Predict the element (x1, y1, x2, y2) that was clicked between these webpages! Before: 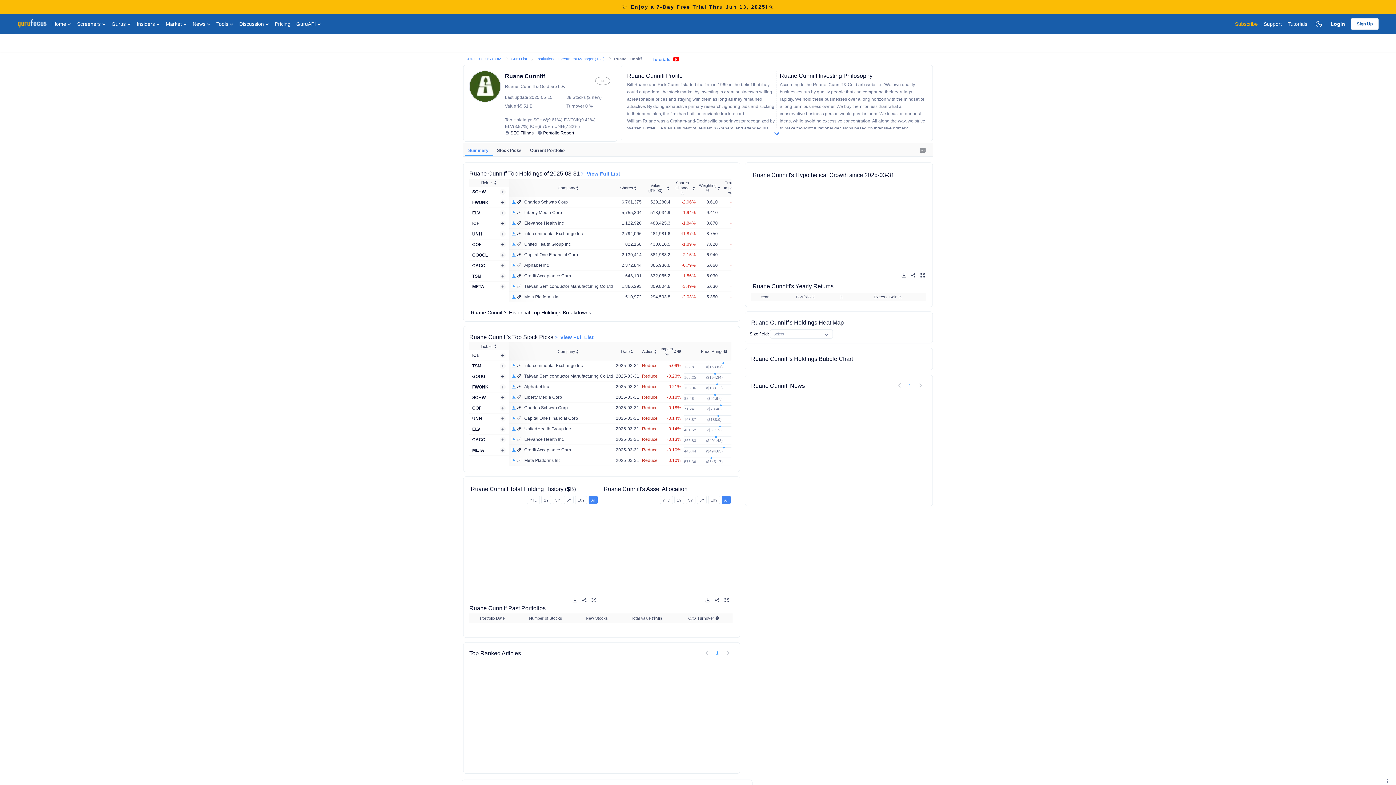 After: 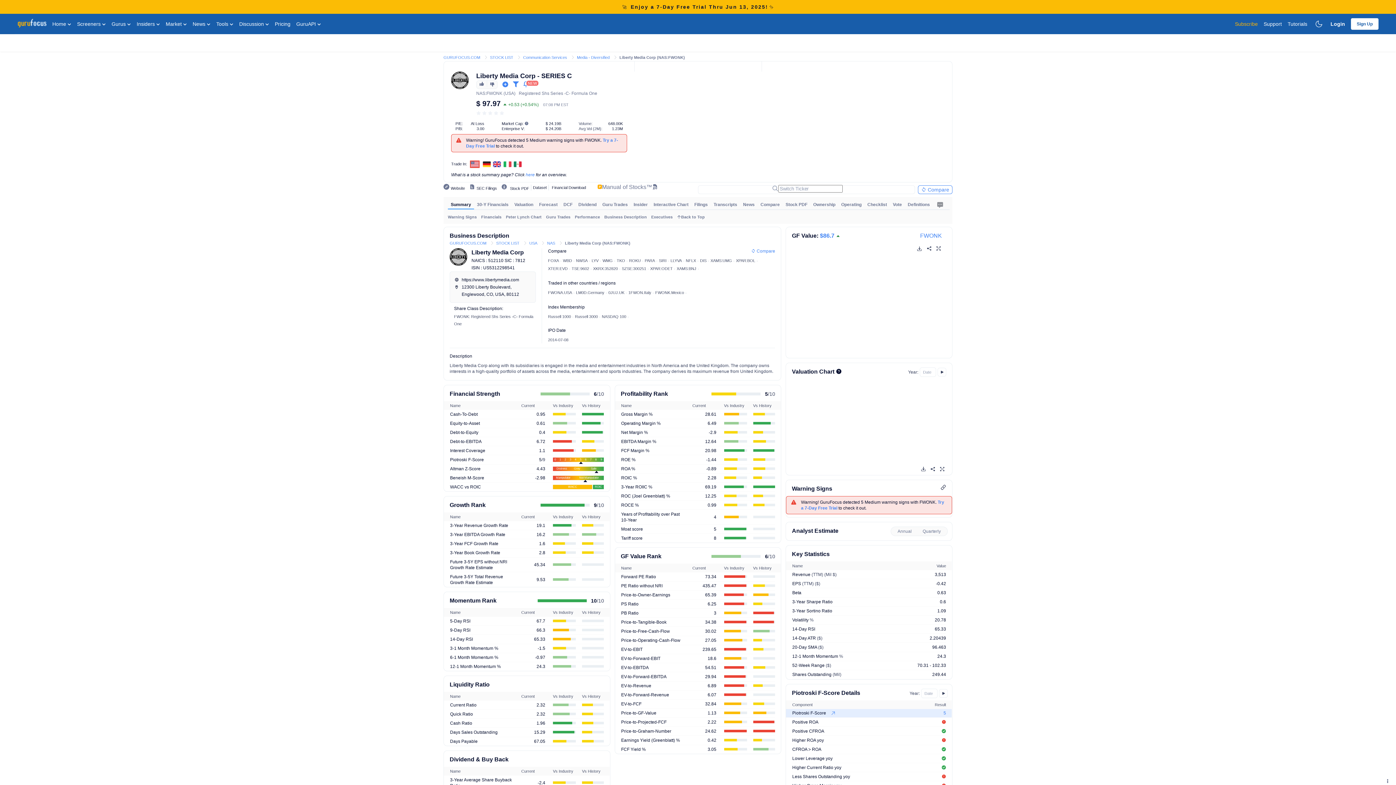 Action: bbox: (564, 117, 595, 122) label: FWONK(9.41%)